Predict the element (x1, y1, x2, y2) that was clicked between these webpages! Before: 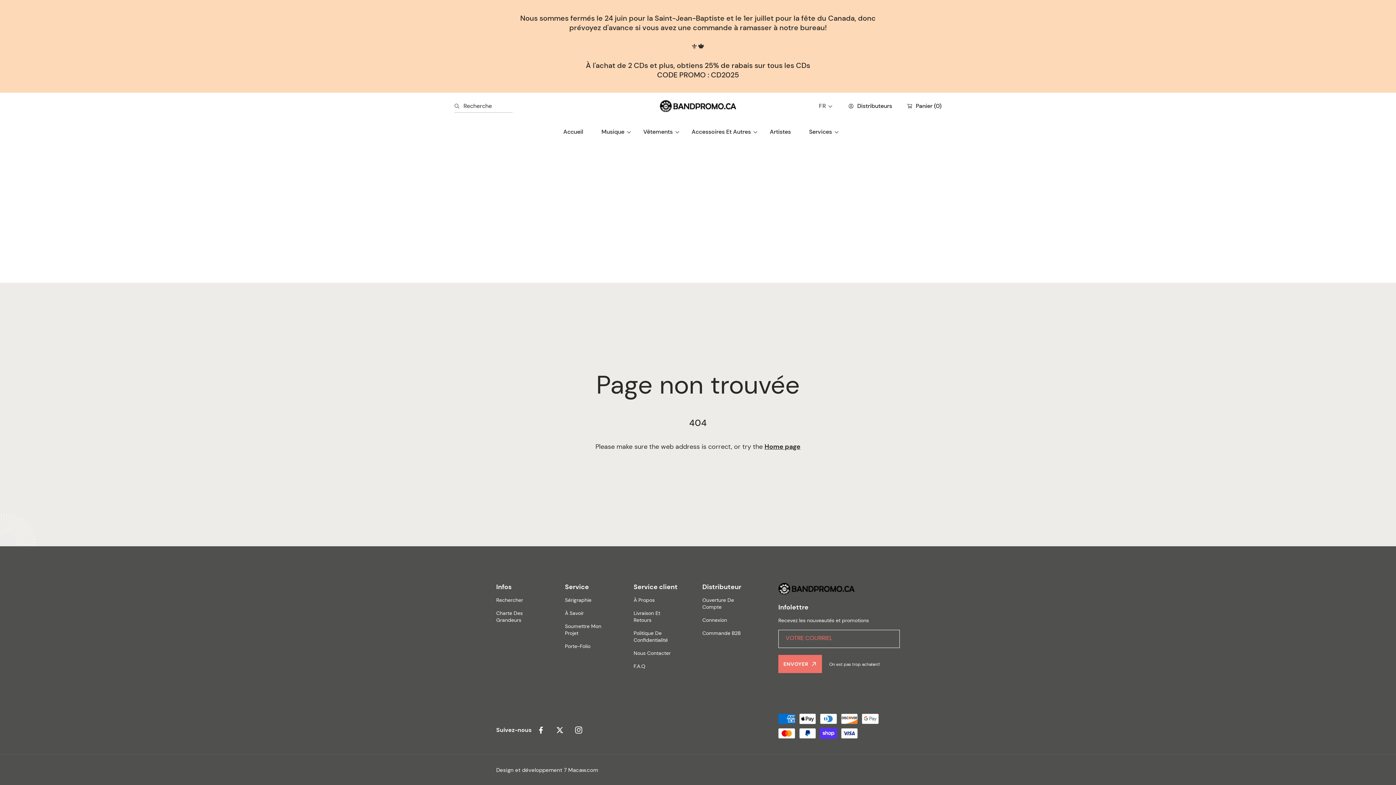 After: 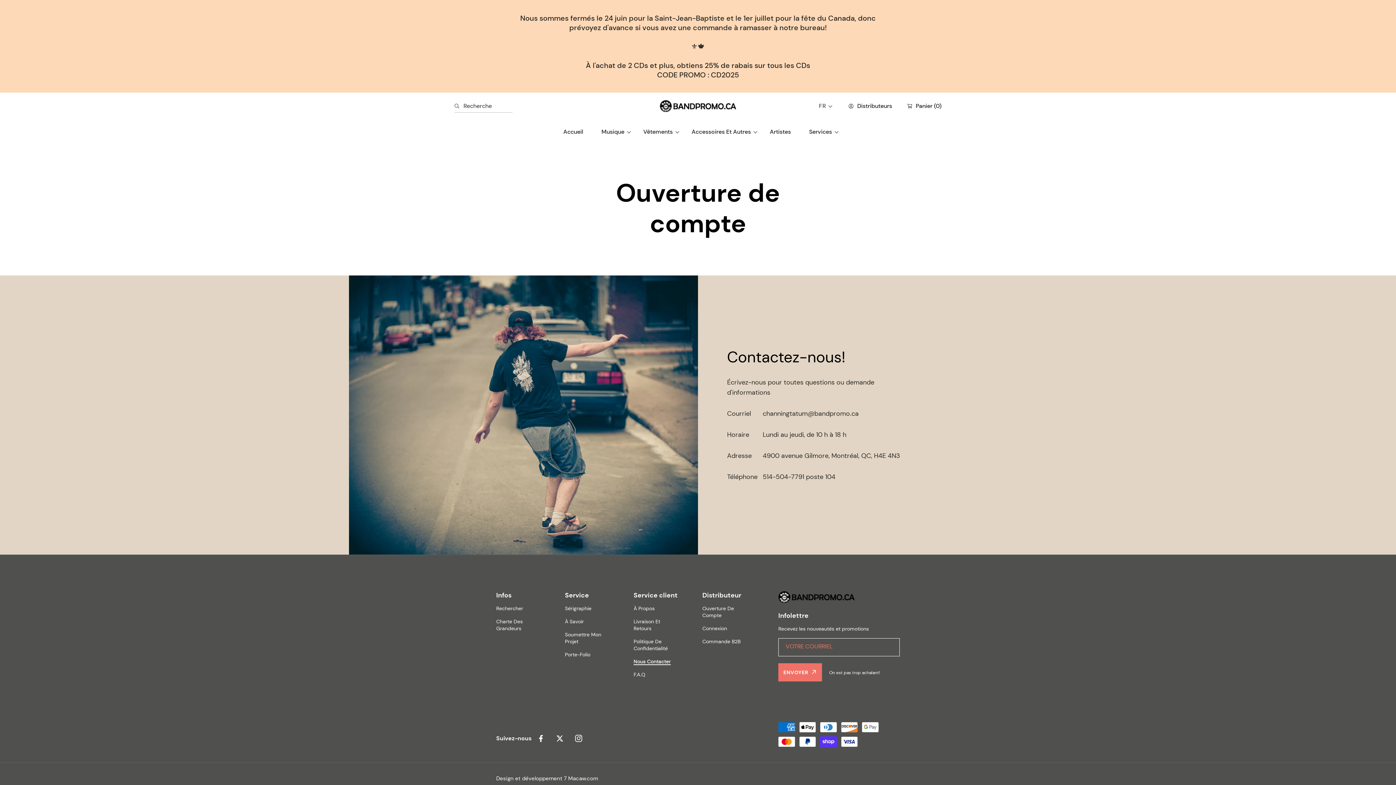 Action: bbox: (633, 650, 670, 657) label: Nous Contacter